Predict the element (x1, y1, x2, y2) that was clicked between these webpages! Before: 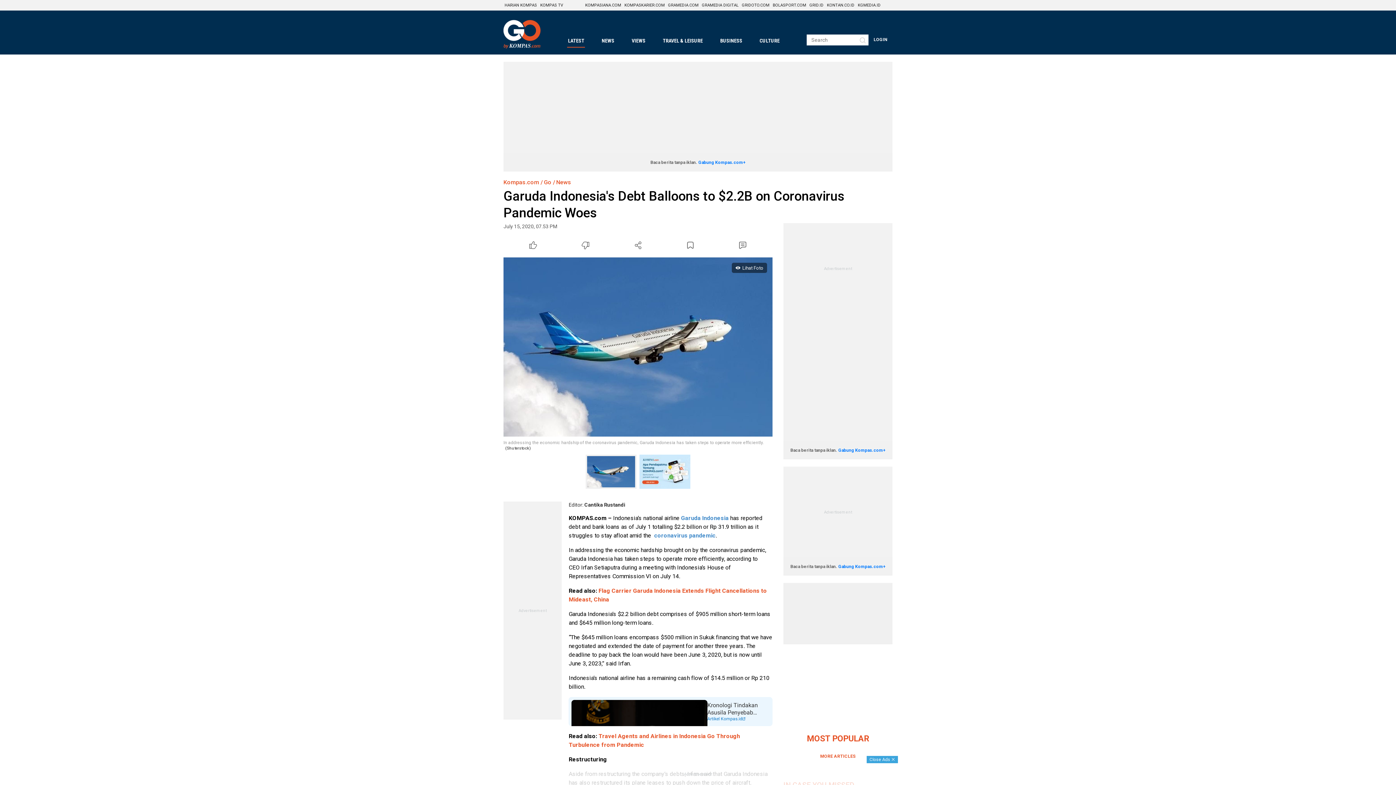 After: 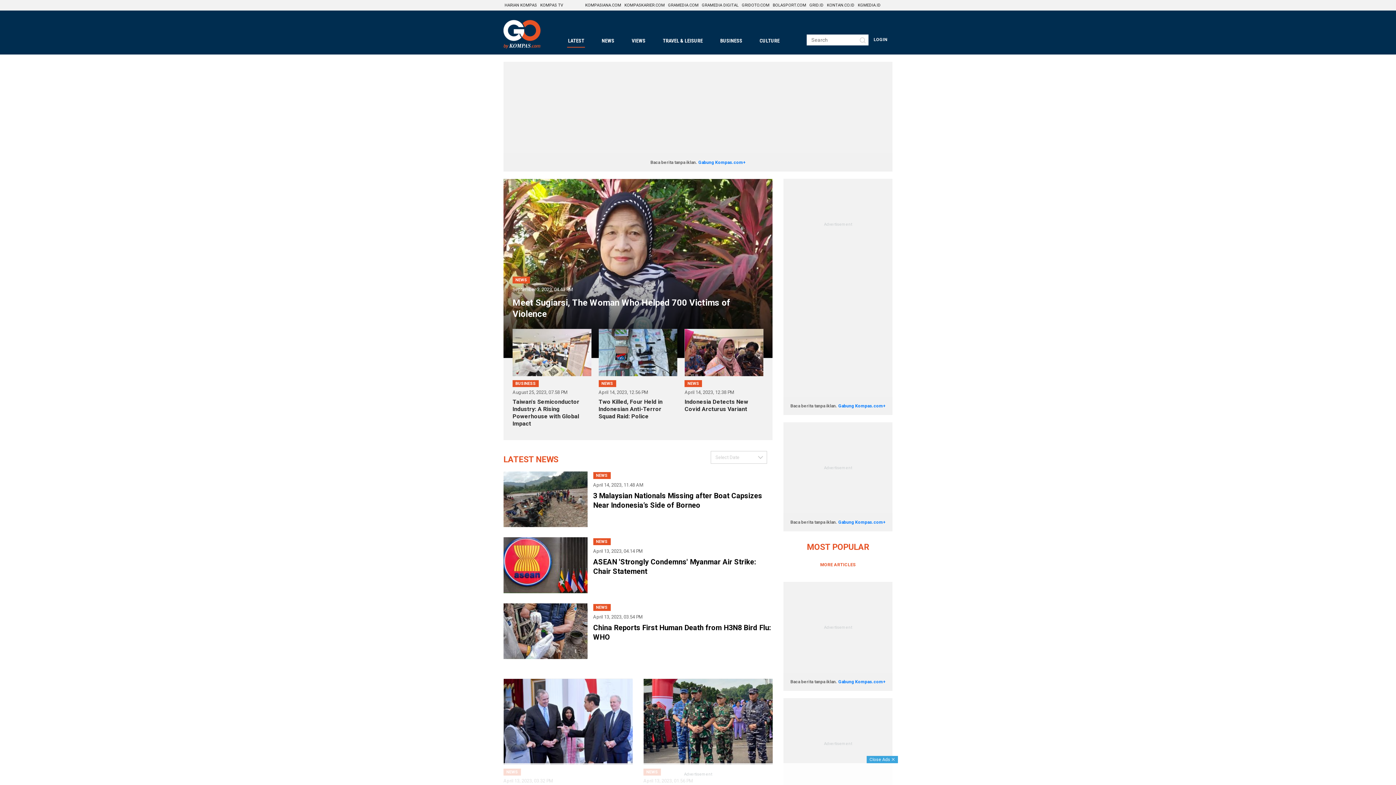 Action: bbox: (563, 32, 588, 49) label: LATEST